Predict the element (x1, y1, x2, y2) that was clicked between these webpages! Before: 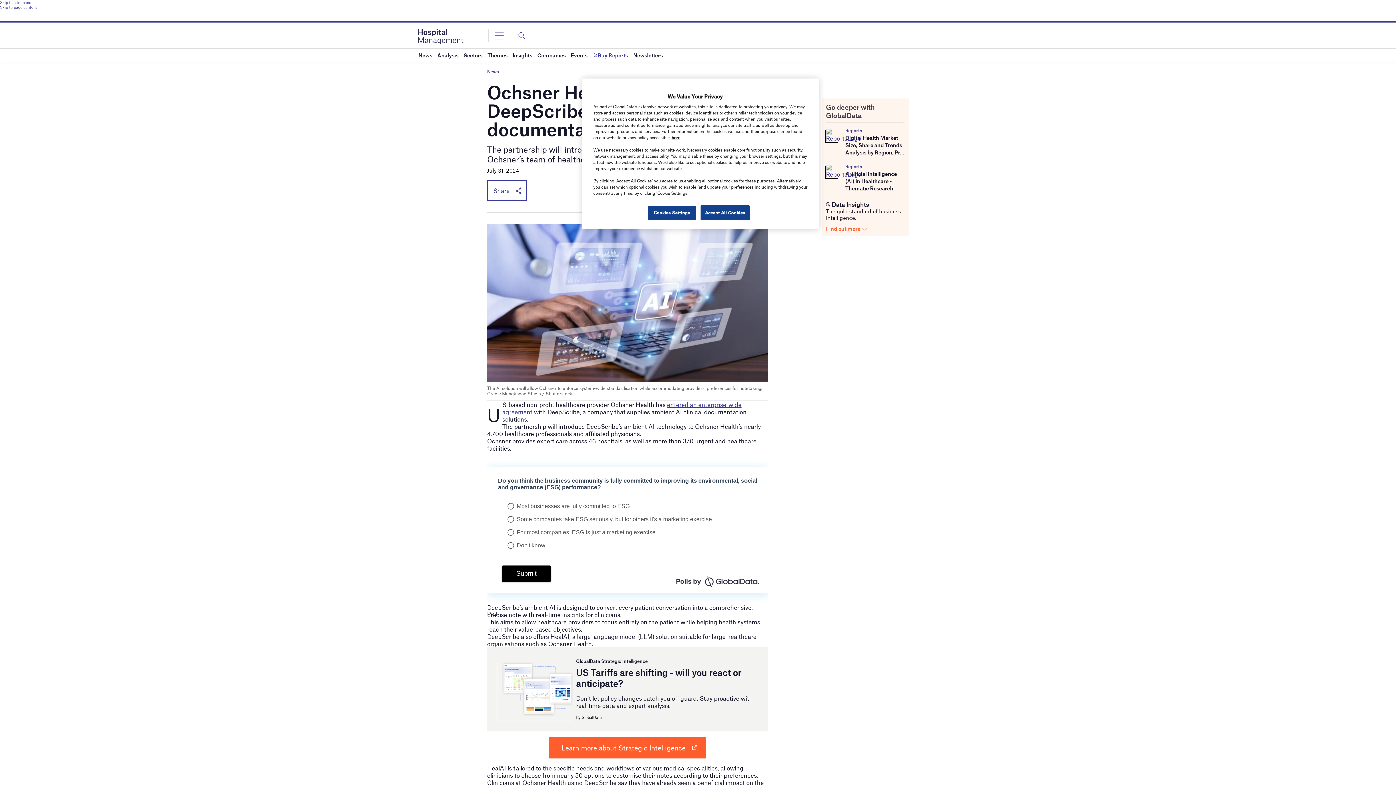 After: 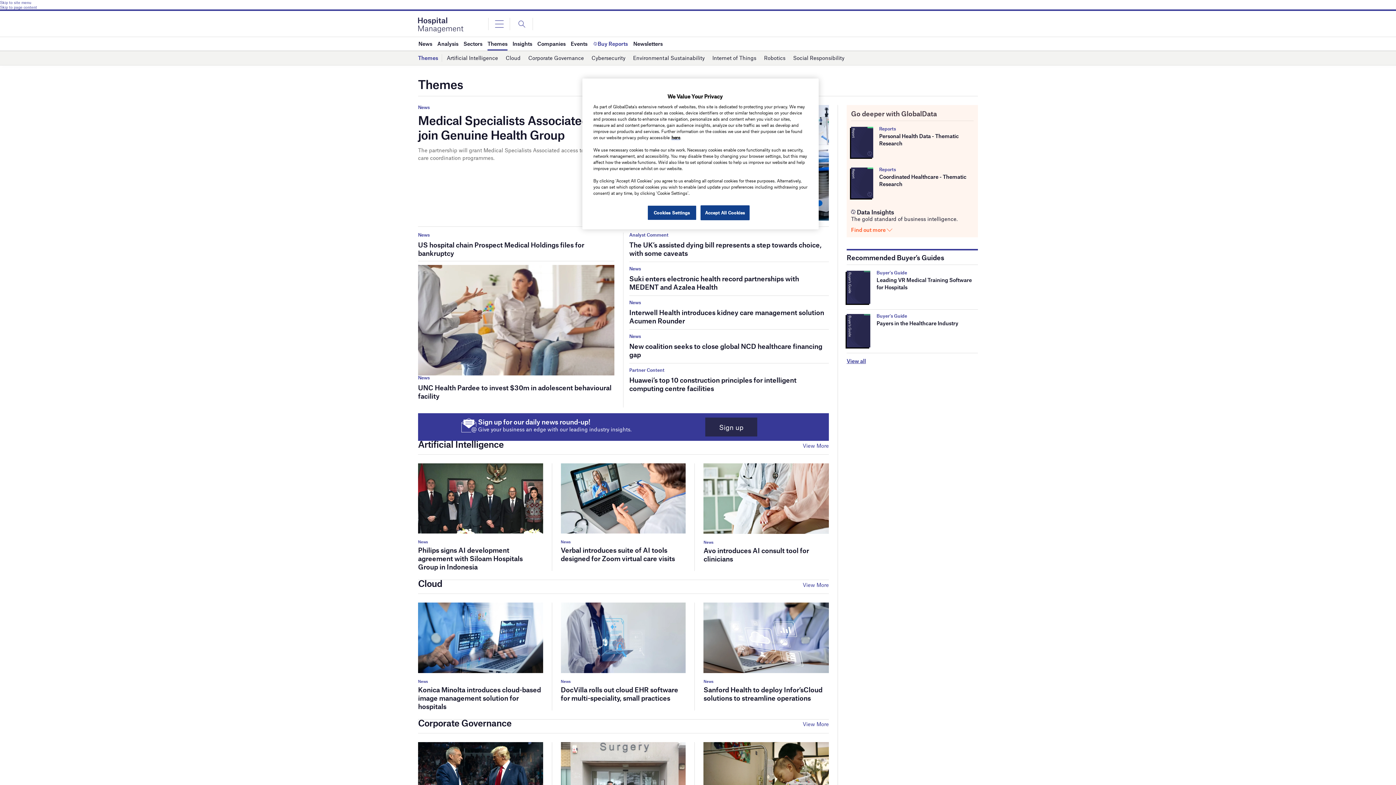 Action: bbox: (487, 48, 507, 61) label: Themes